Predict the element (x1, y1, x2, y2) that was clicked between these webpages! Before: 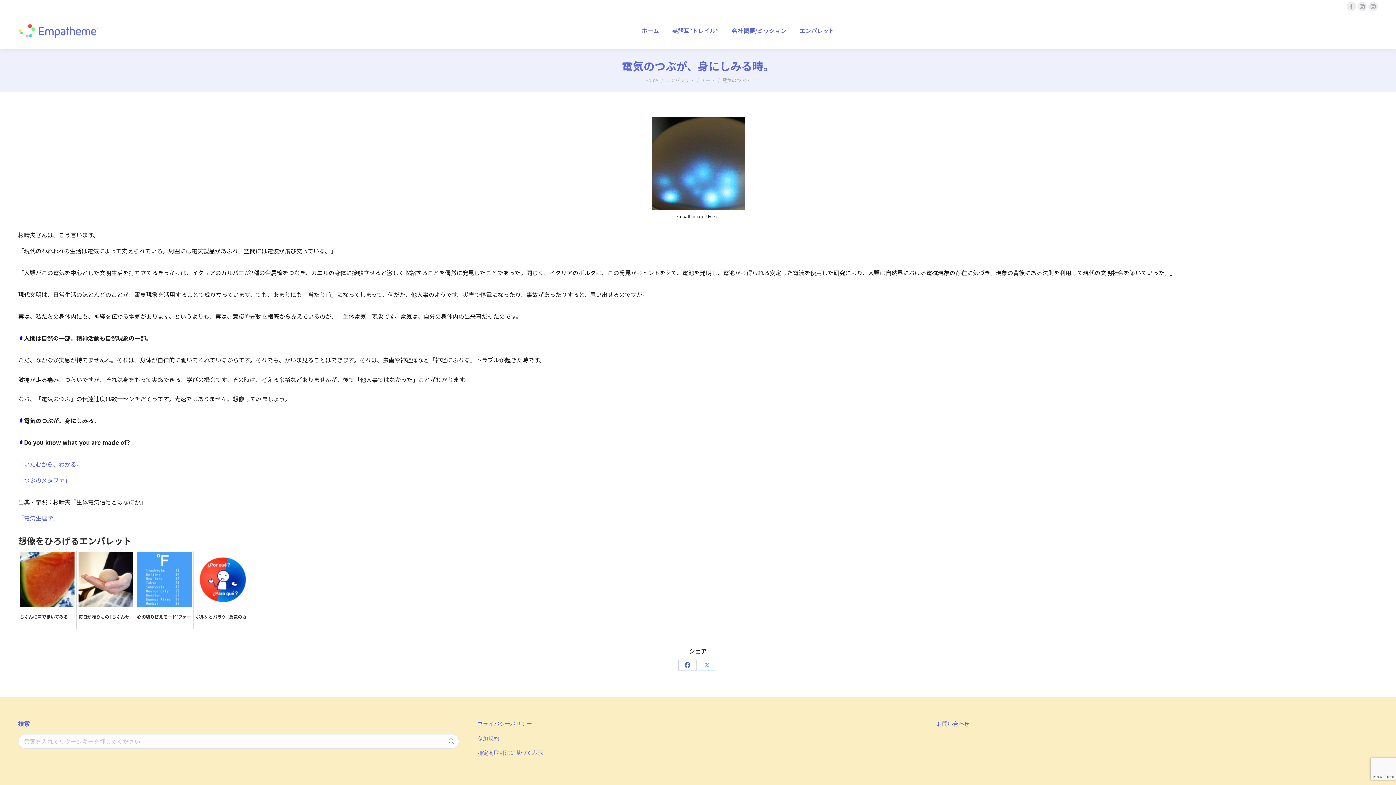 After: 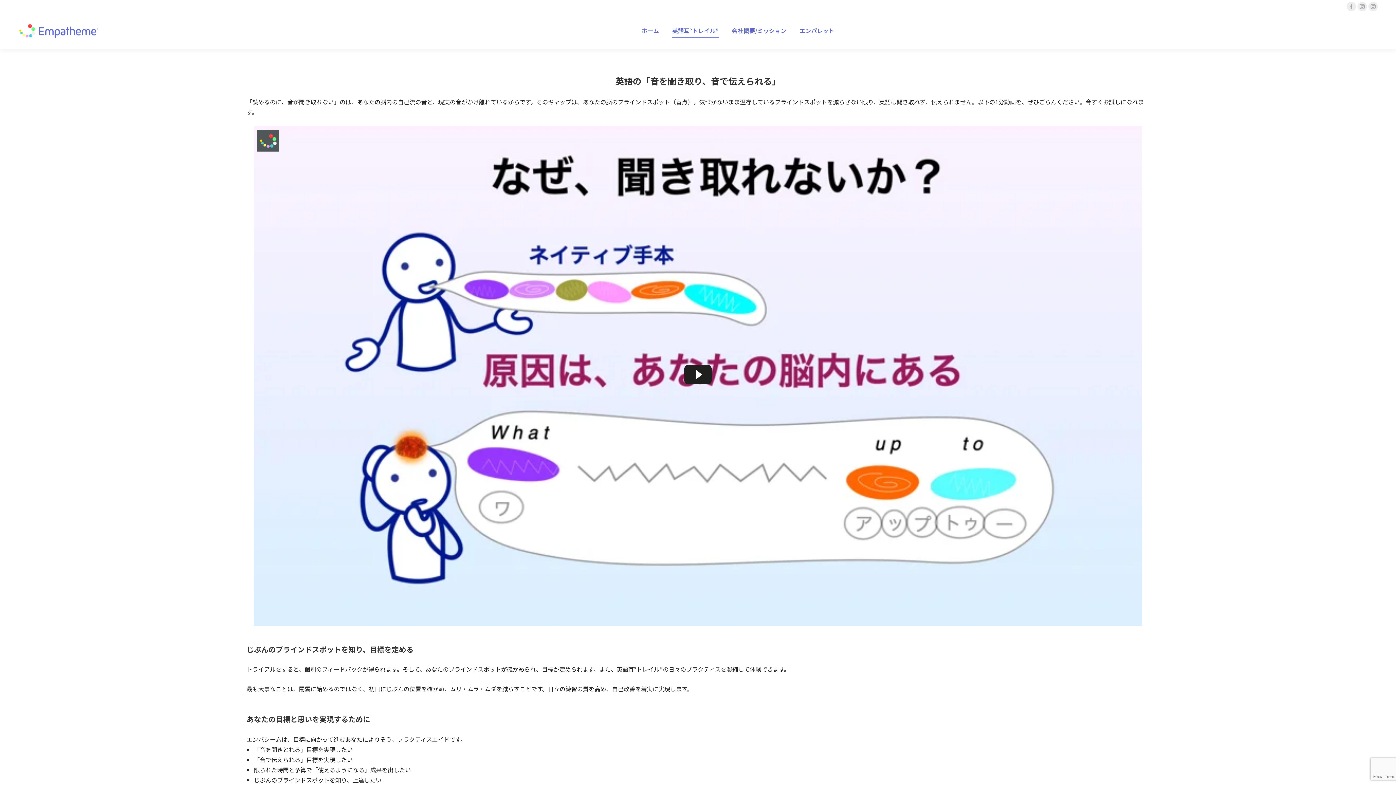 Action: label: 英語耳°トレイル® bbox: (670, 19, 720, 42)